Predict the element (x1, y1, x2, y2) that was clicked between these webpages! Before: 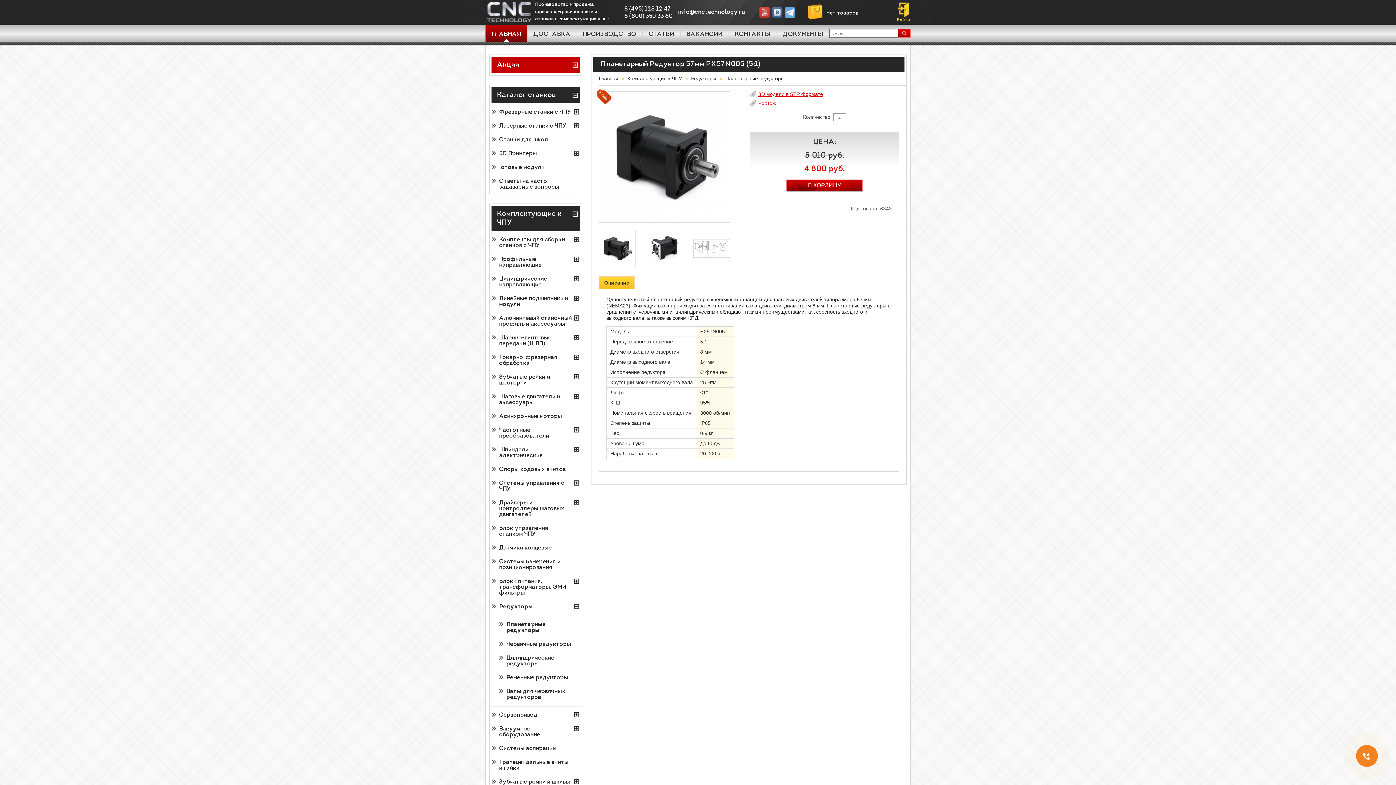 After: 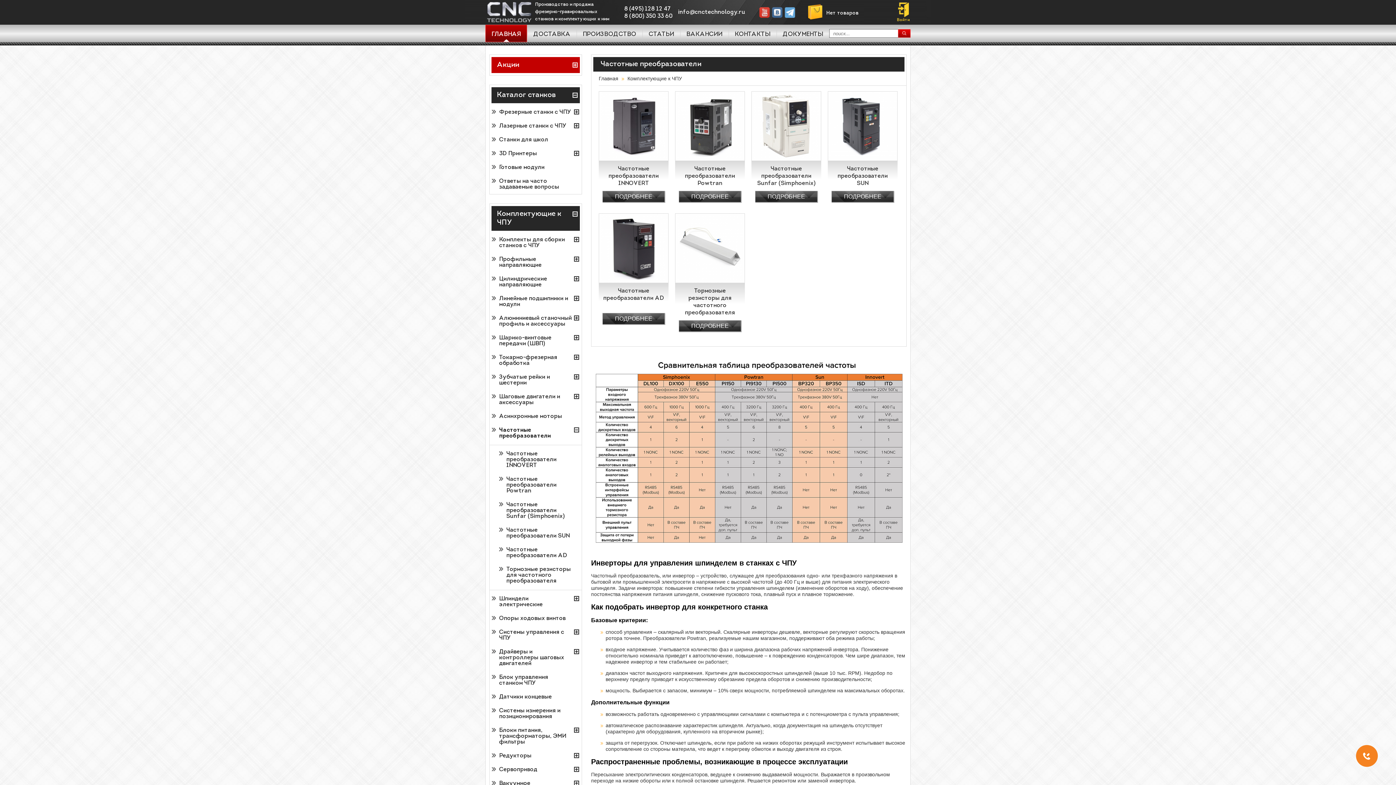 Action: label: Частотные преобразователи bbox: (489, 423, 581, 443)